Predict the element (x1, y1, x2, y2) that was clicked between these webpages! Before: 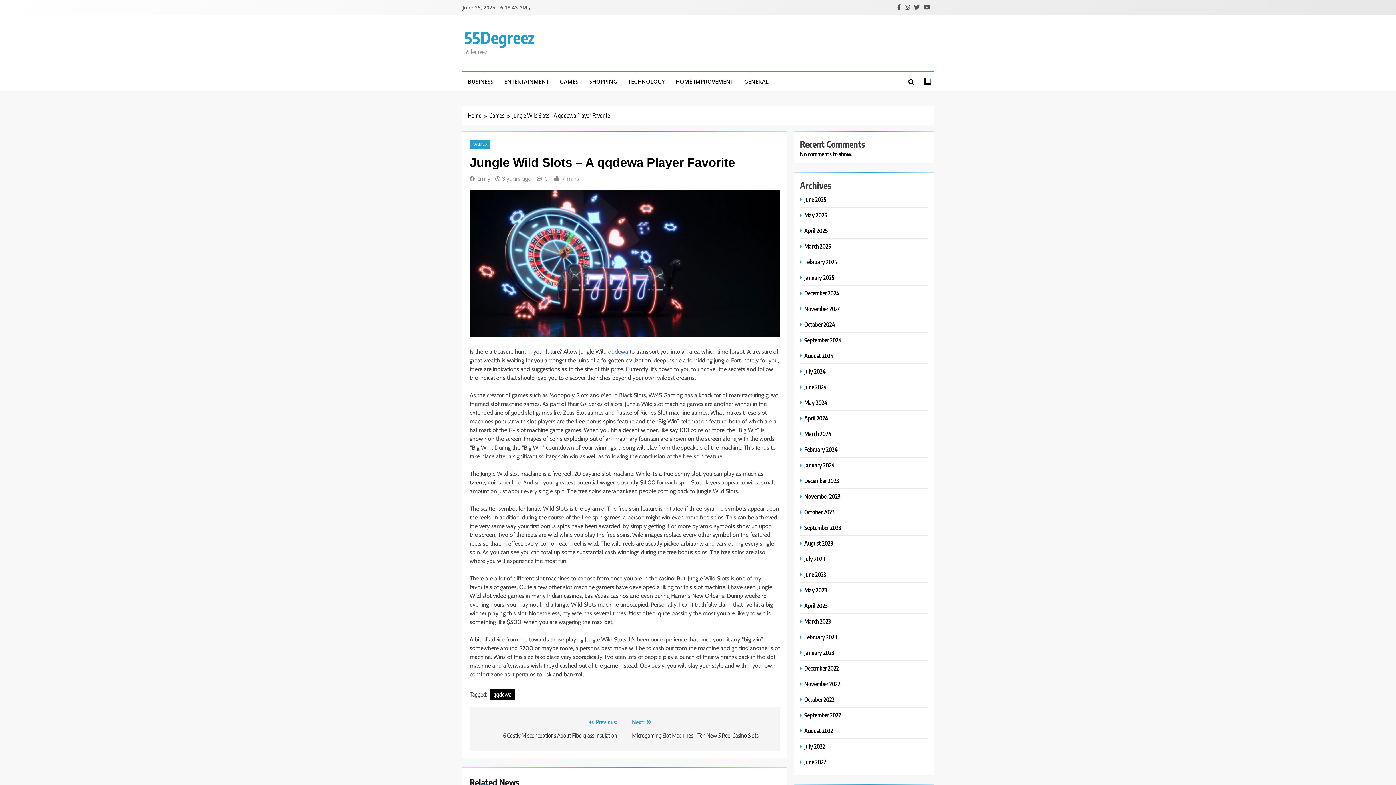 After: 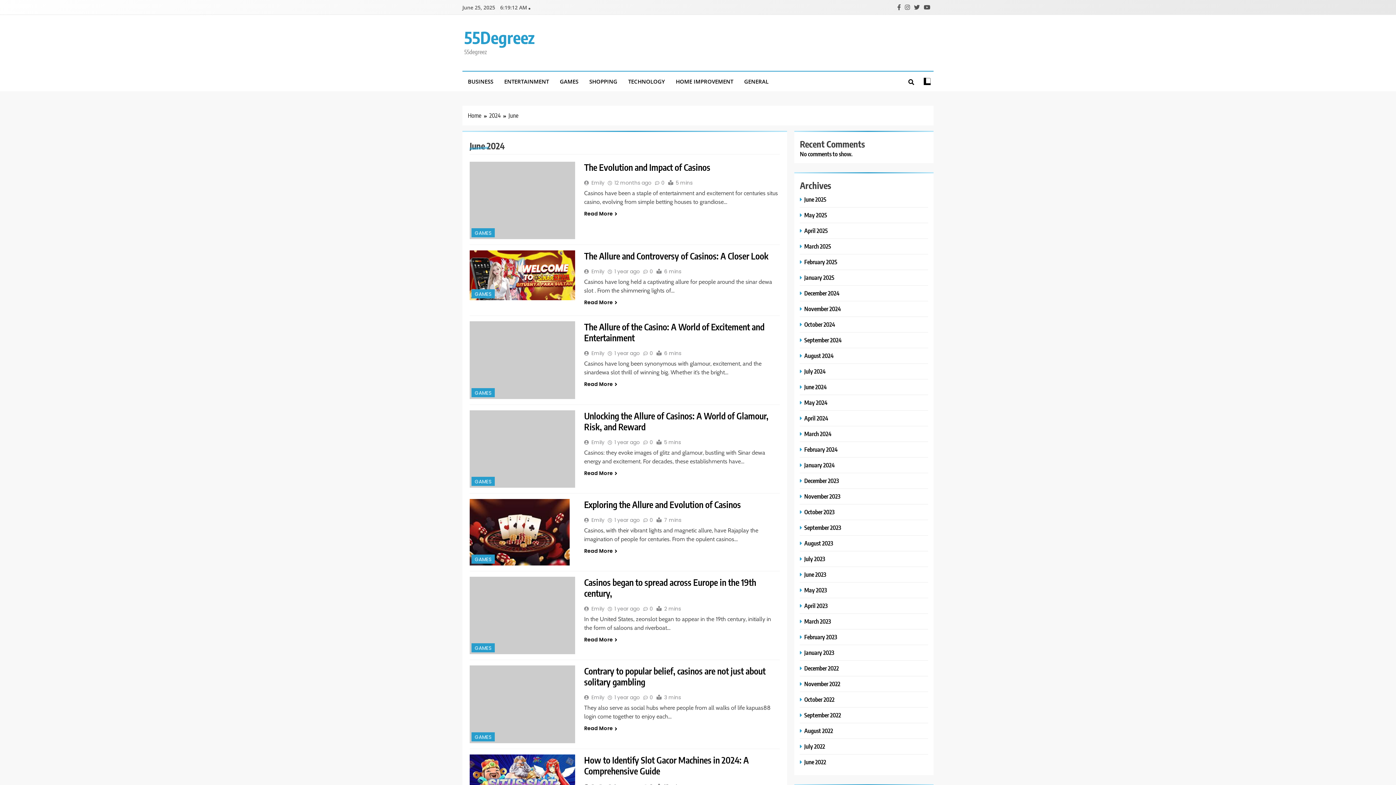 Action: bbox: (800, 383, 828, 390) label: June 2024